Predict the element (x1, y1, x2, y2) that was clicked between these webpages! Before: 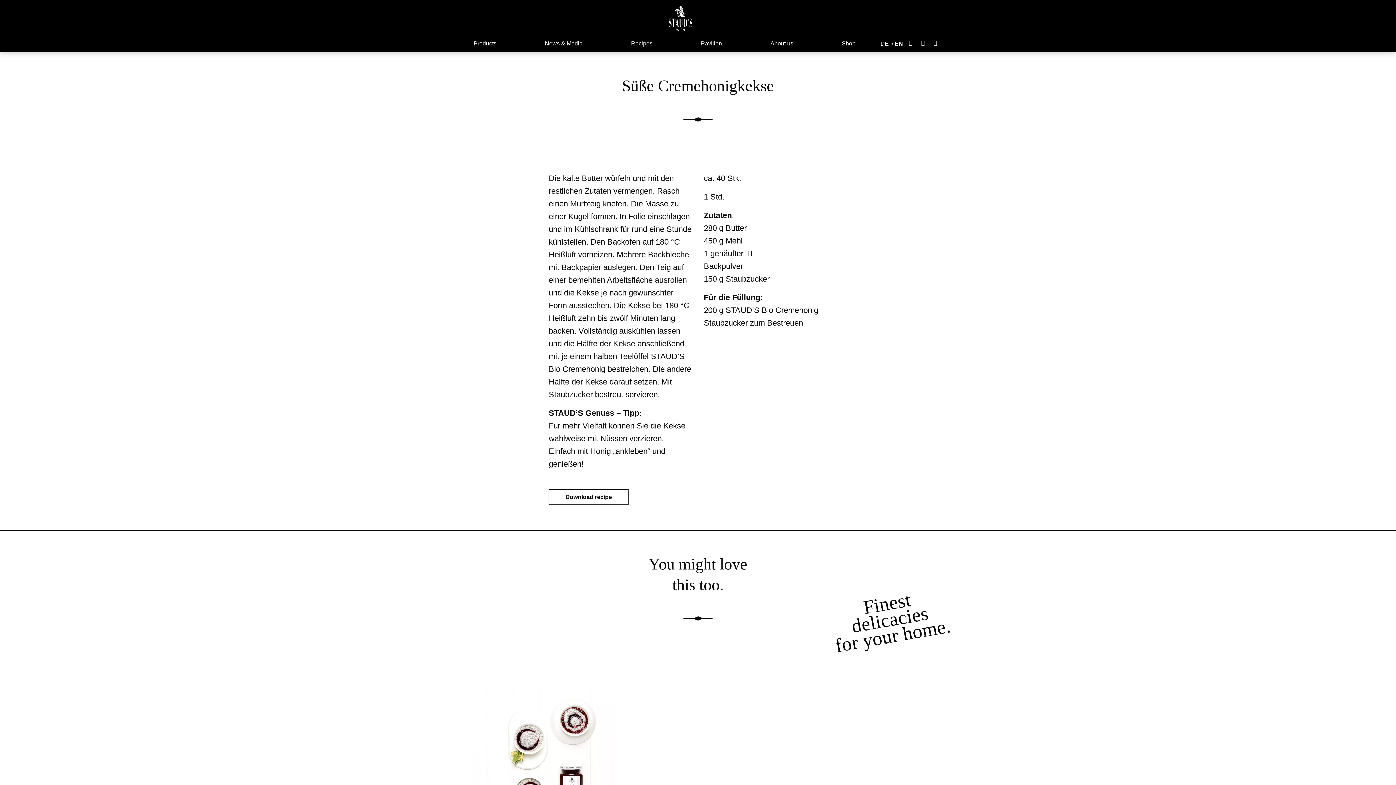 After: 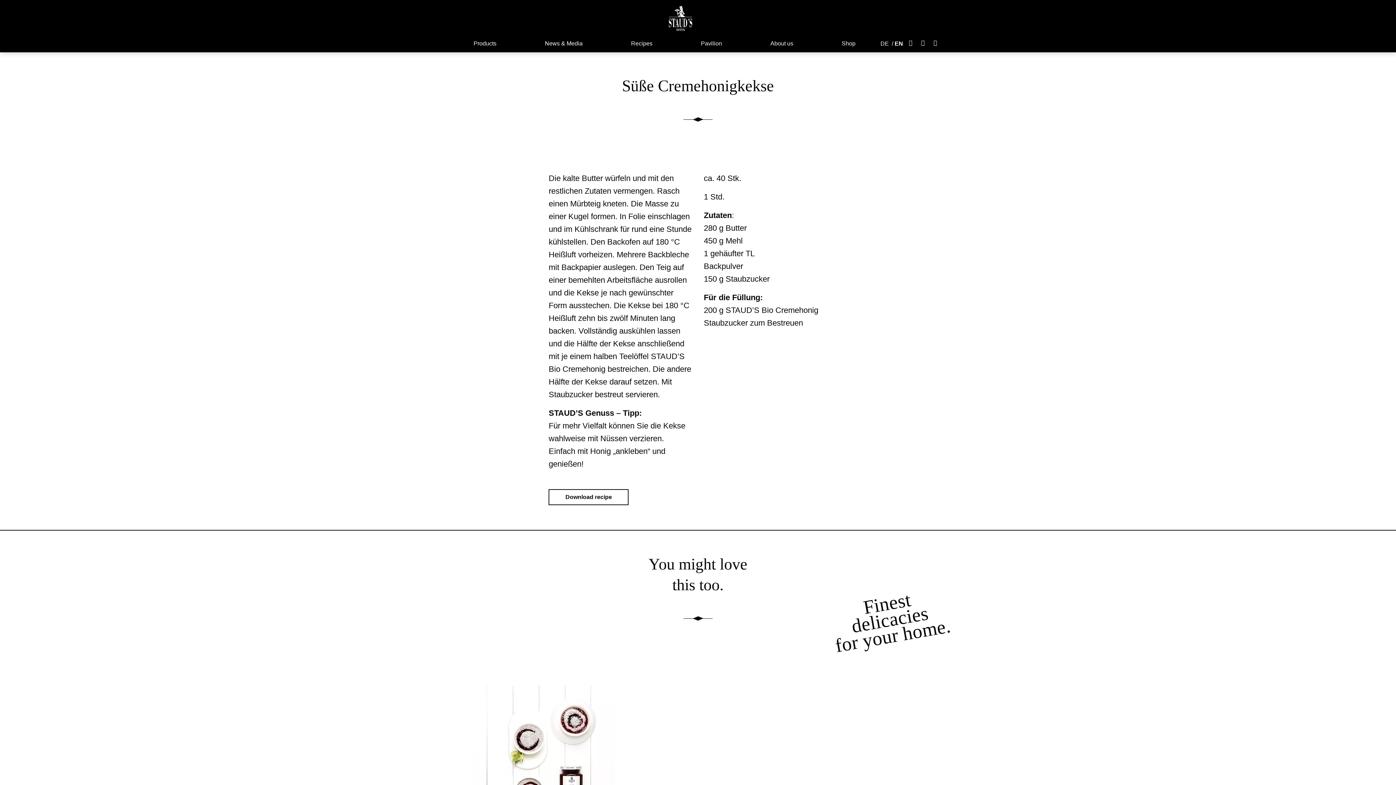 Action: bbox: (909, 38, 917, 47)